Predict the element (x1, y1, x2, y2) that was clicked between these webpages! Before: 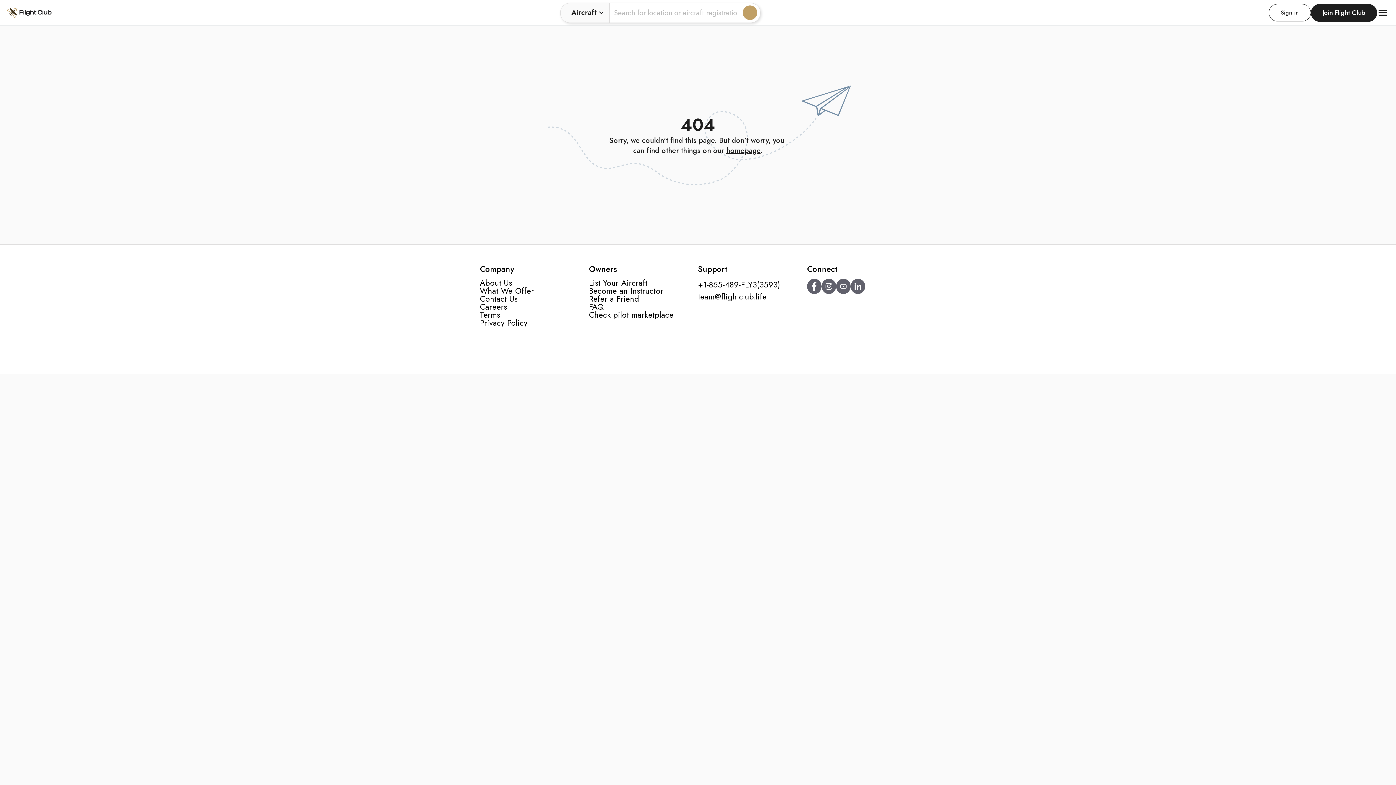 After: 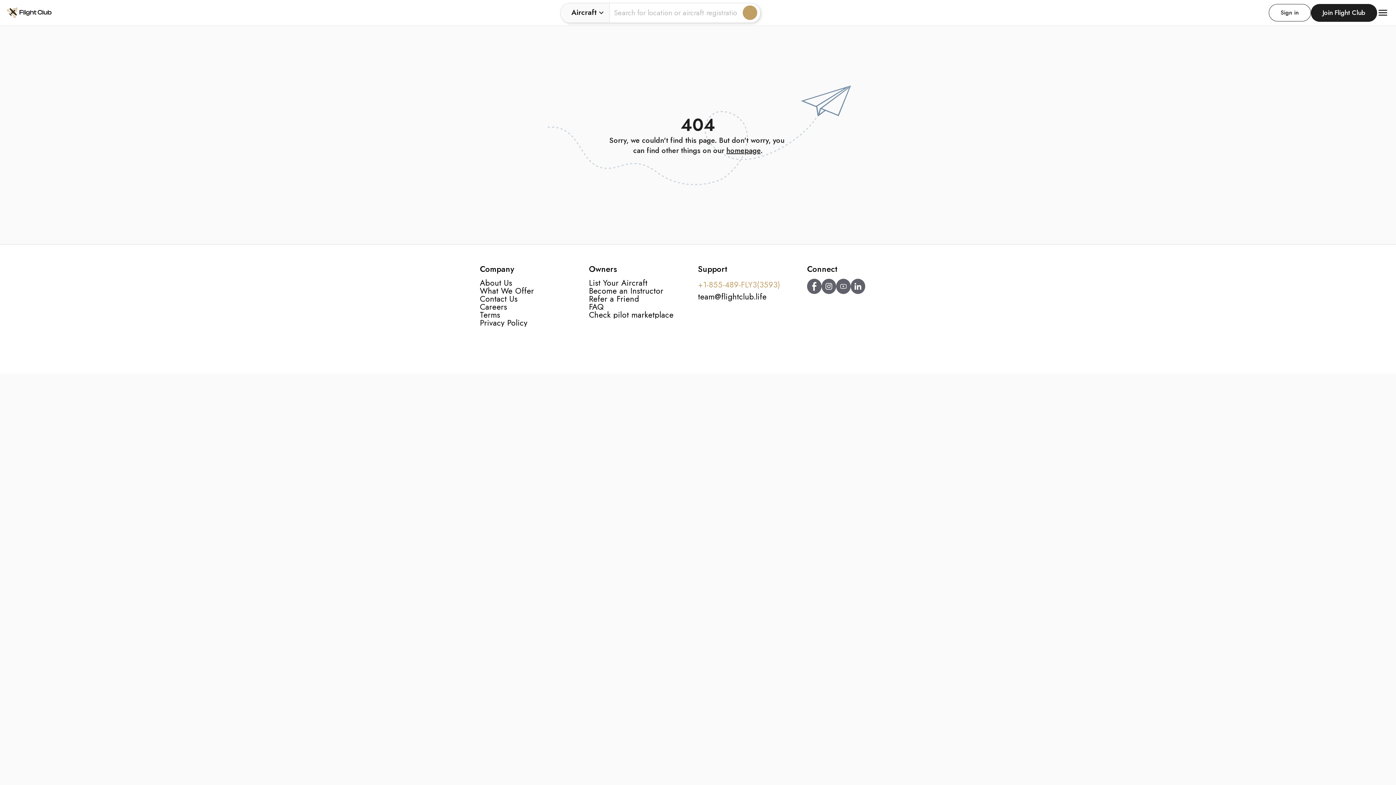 Action: label: +1-855-489-FLY3(3593) bbox: (698, 278, 807, 290)